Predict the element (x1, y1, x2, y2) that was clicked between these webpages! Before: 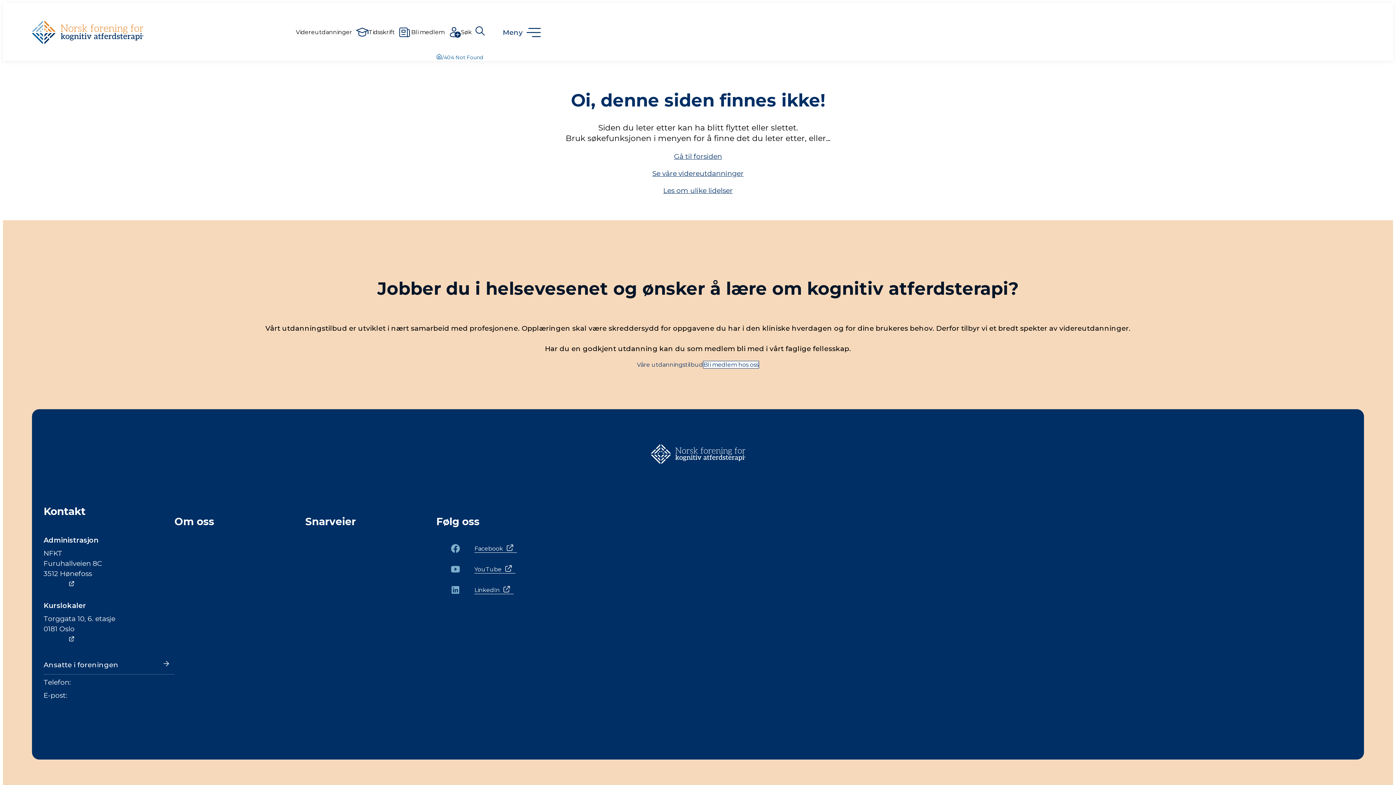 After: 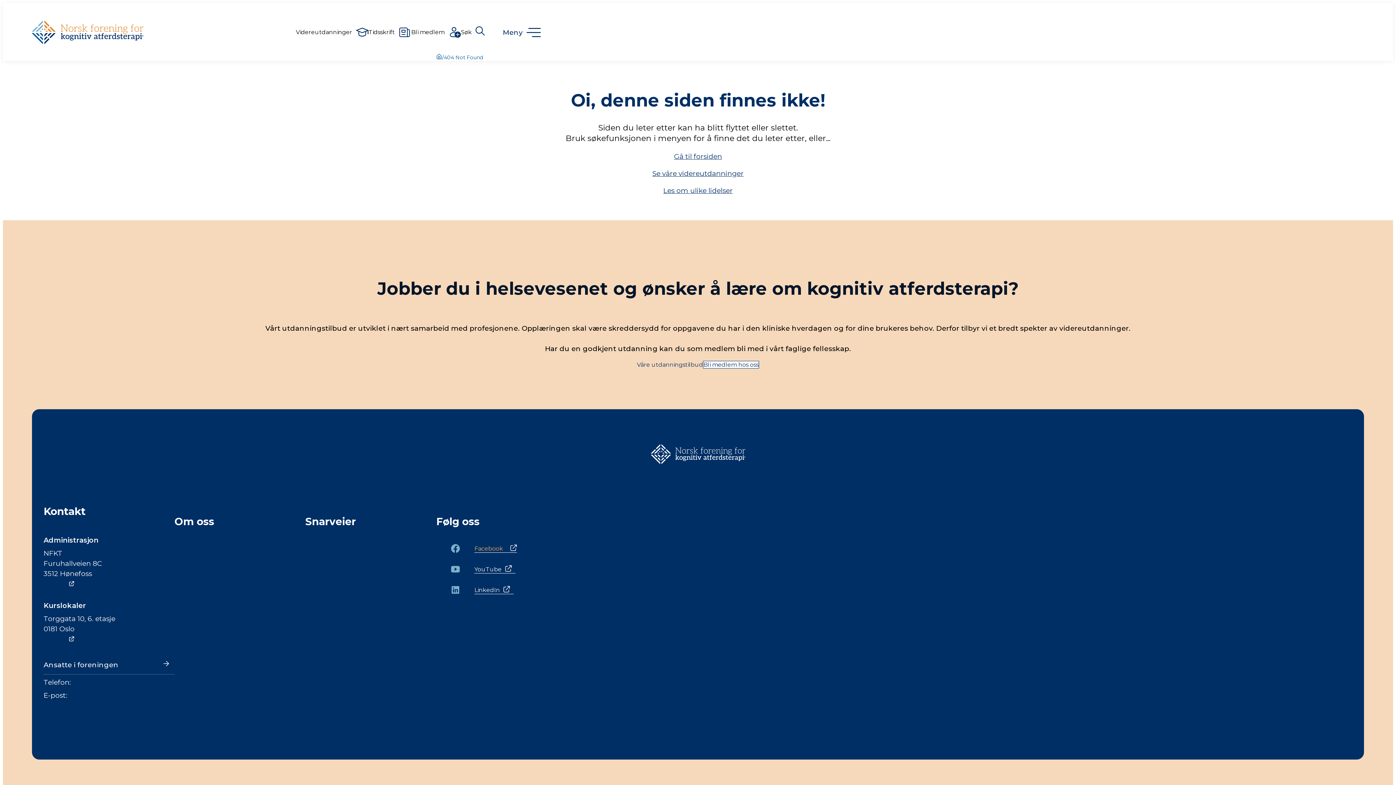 Action: label: Facebook bbox: (474, 544, 517, 553)